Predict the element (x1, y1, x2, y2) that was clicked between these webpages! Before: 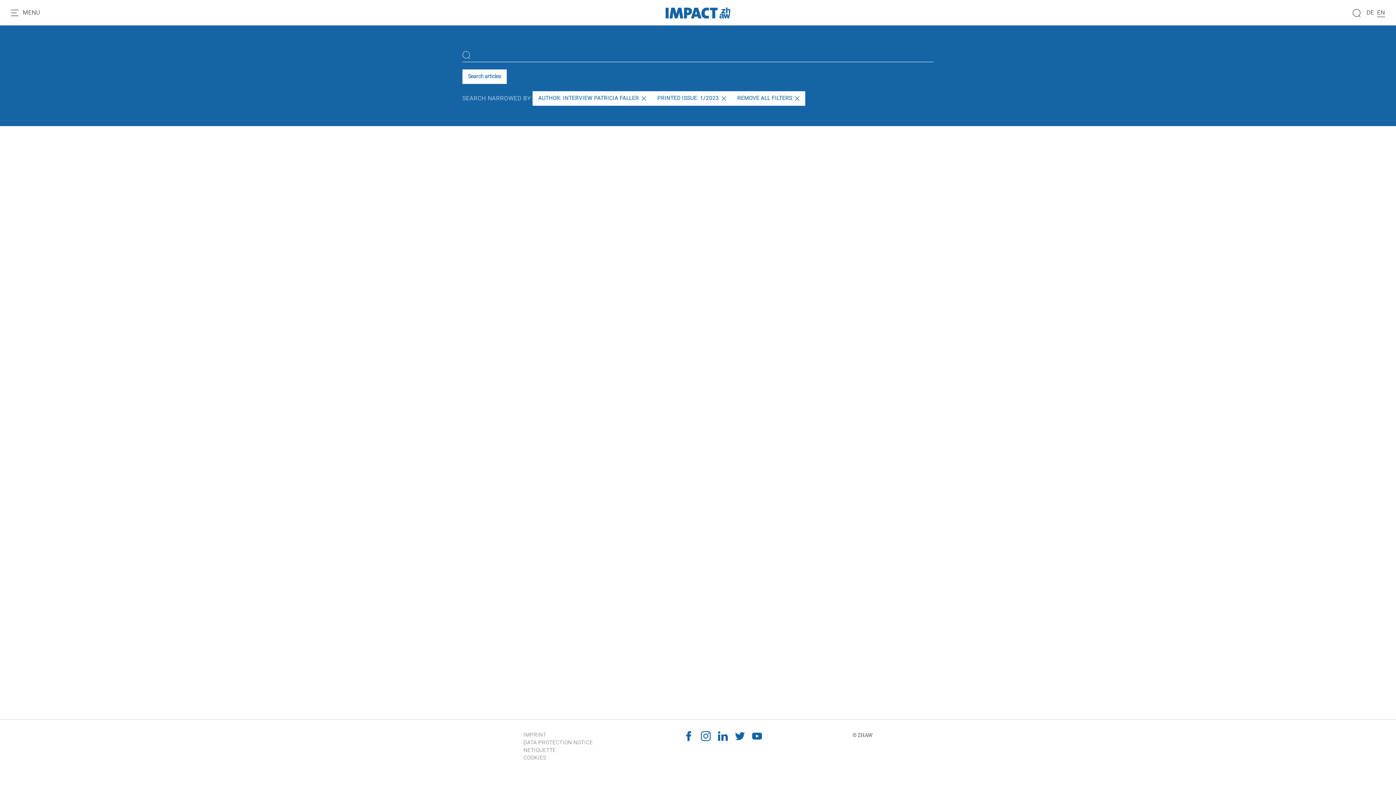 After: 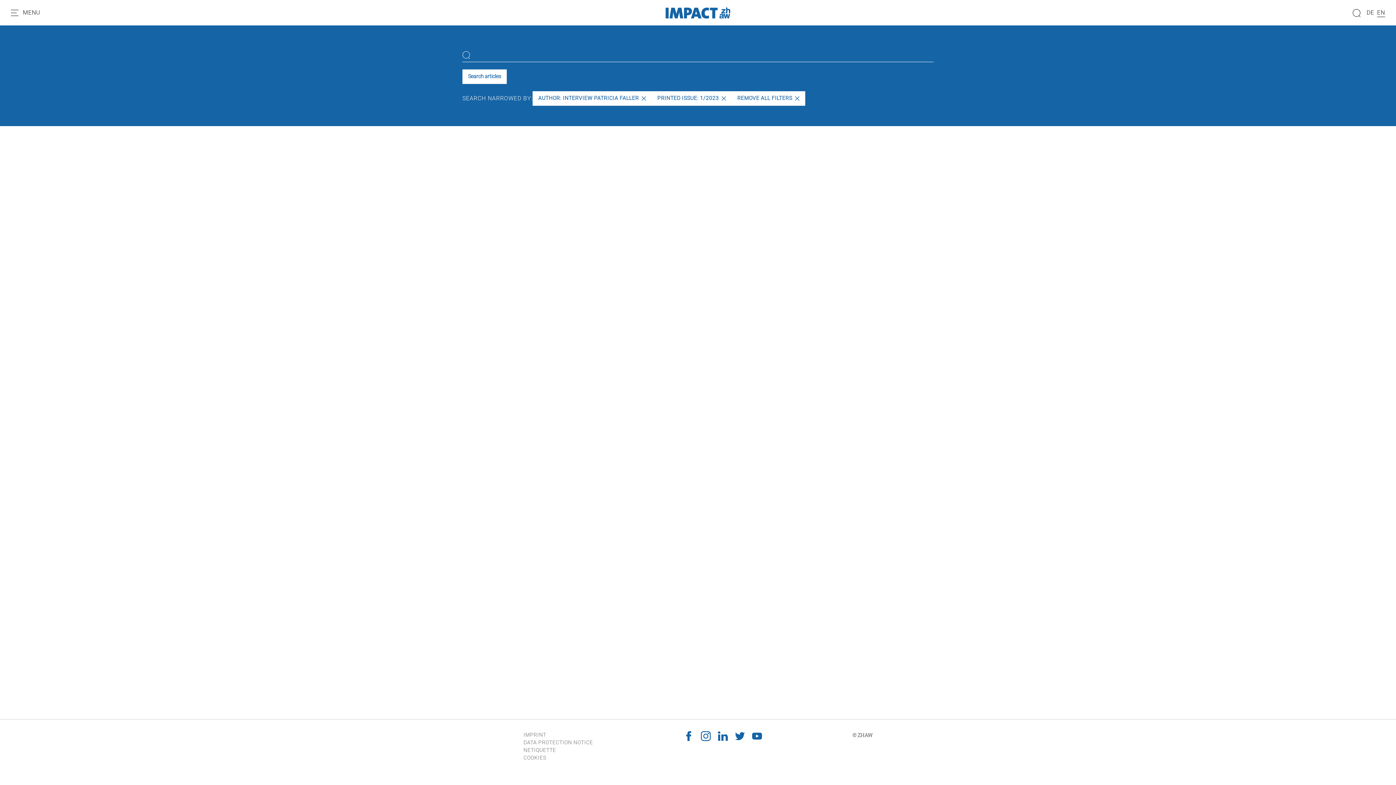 Action: bbox: (731, 731, 748, 762)